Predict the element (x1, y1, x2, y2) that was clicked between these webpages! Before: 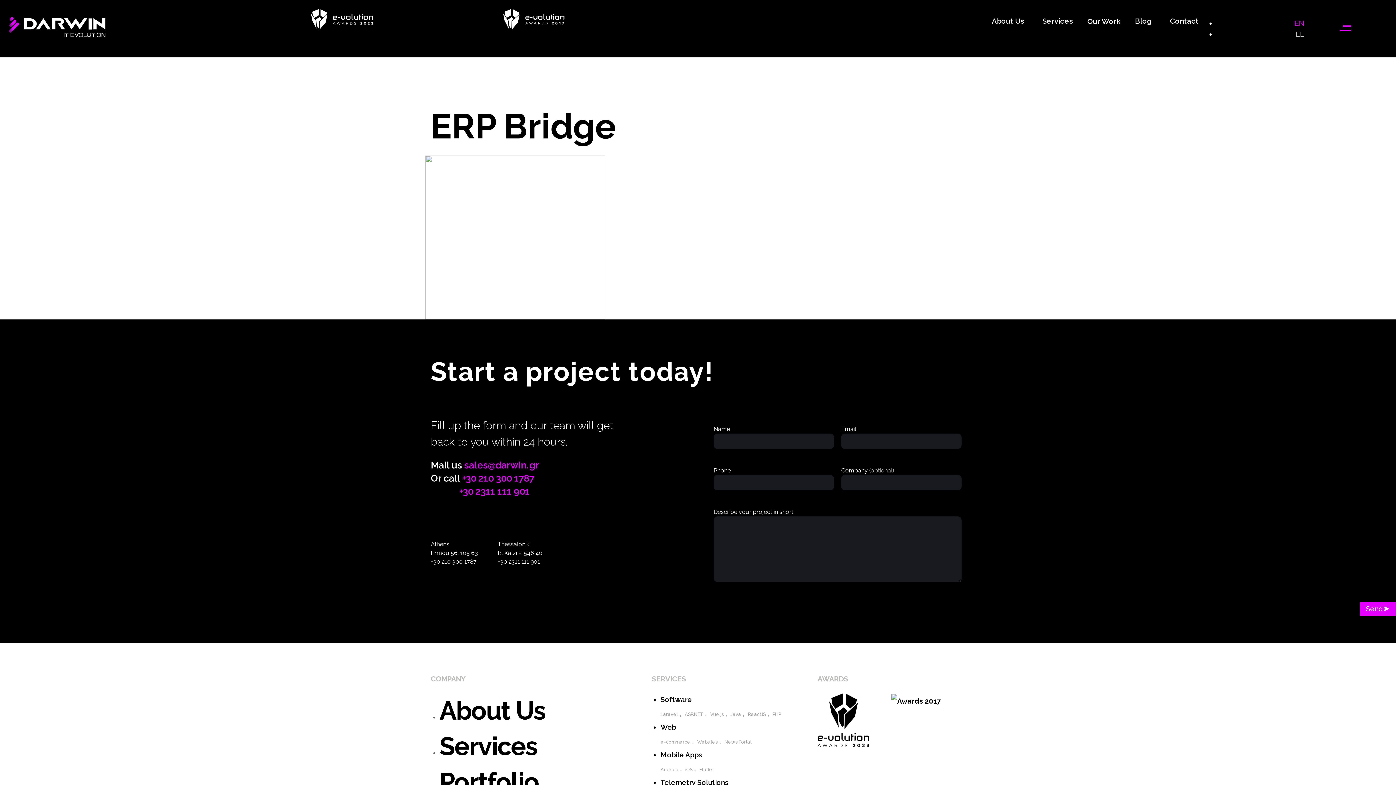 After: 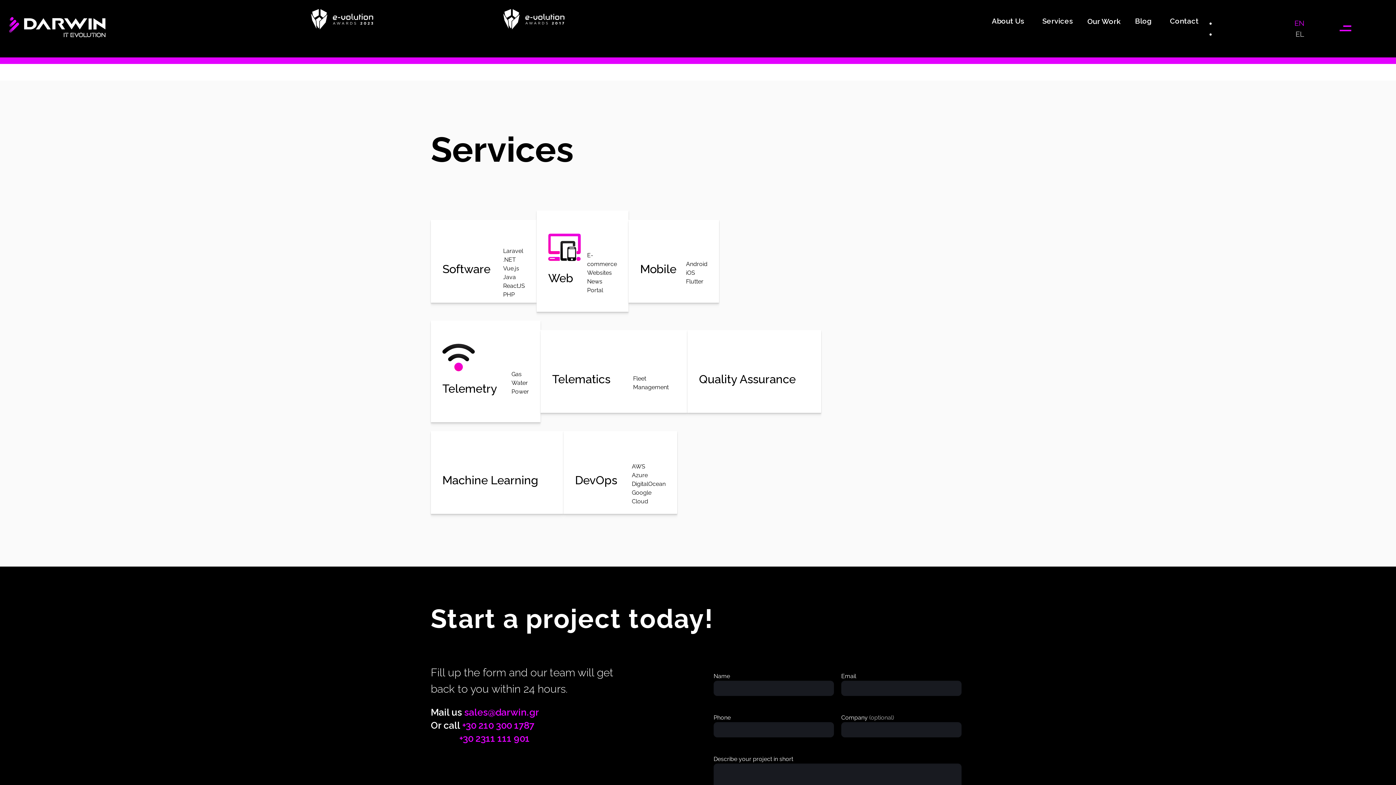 Action: bbox: (1033, 9, 1082, 32) label: Services